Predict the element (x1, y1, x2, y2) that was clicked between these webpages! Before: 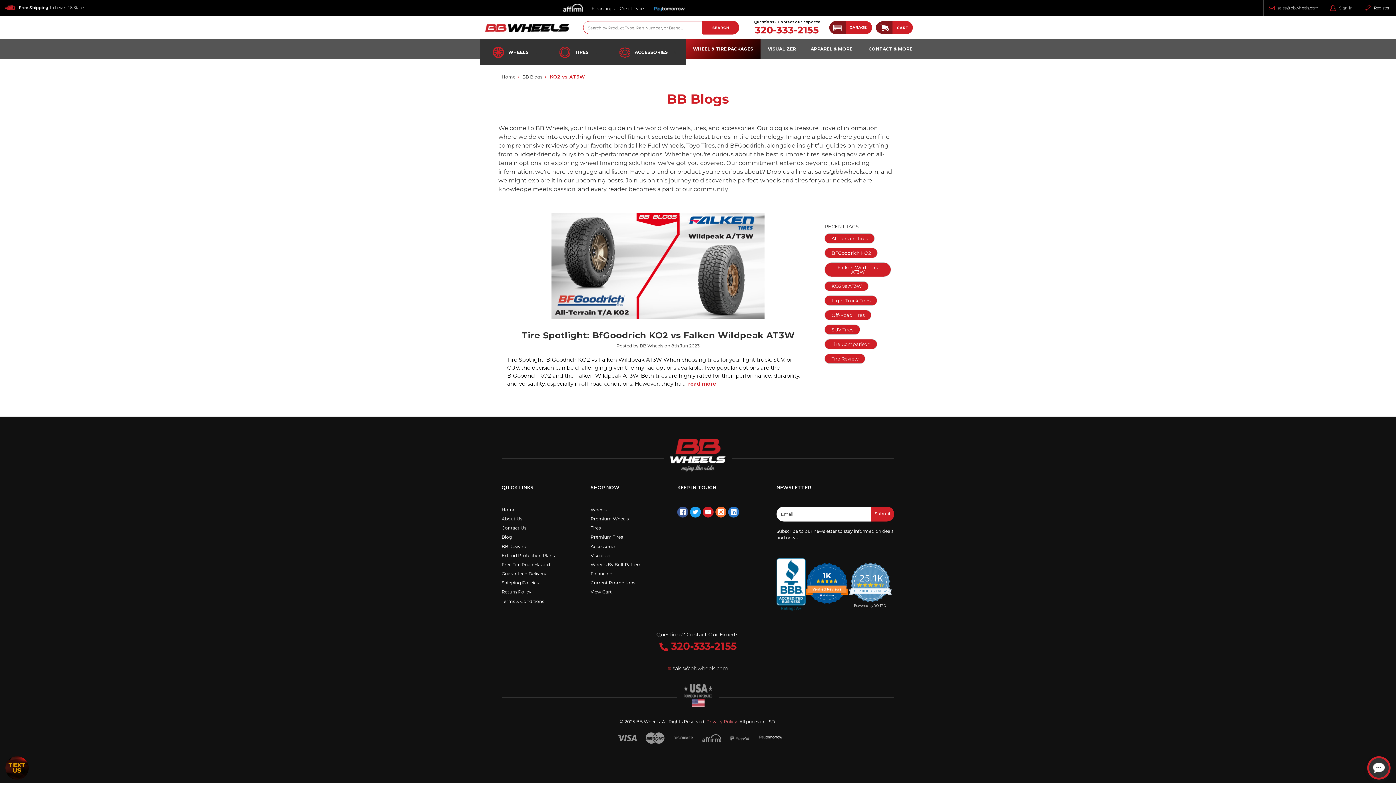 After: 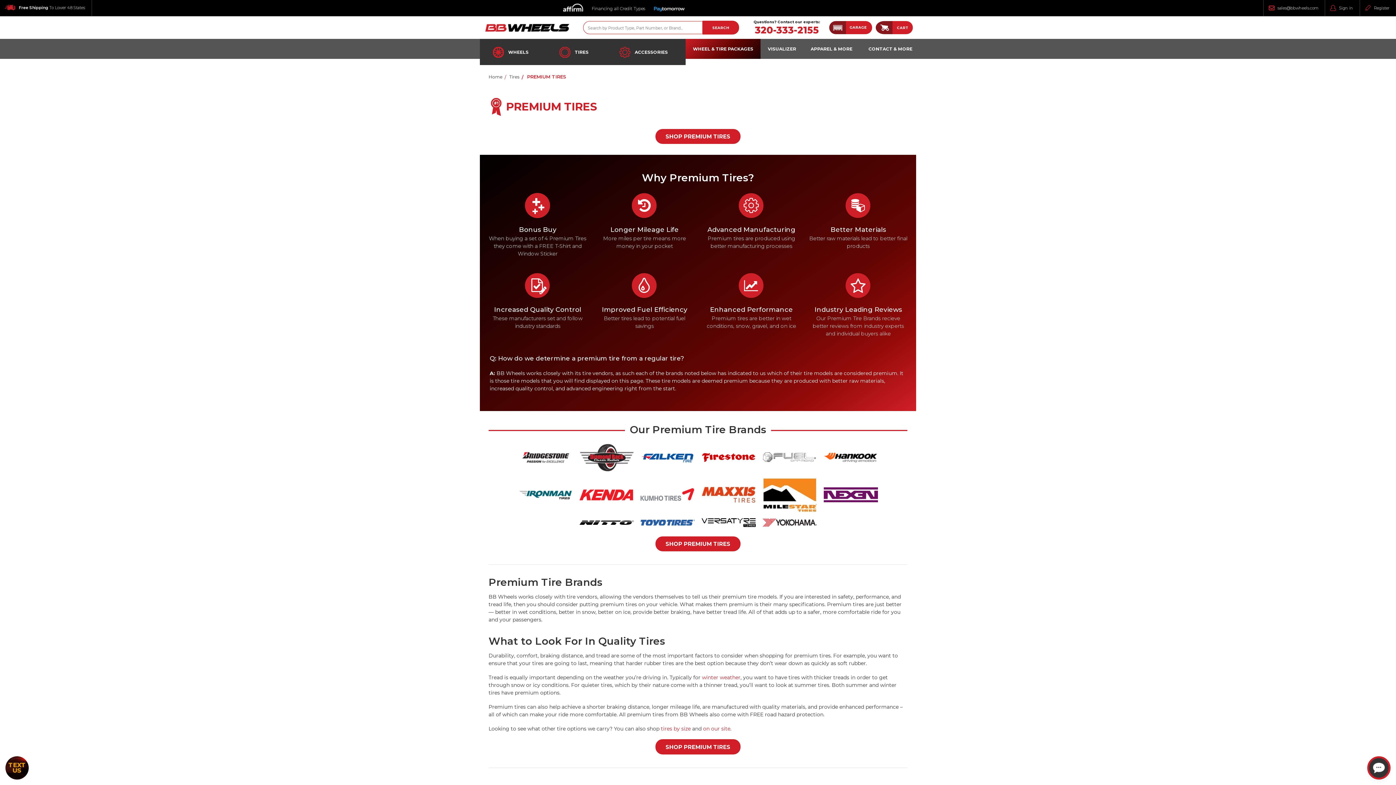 Action: bbox: (590, 534, 677, 540) label: Premium Tires